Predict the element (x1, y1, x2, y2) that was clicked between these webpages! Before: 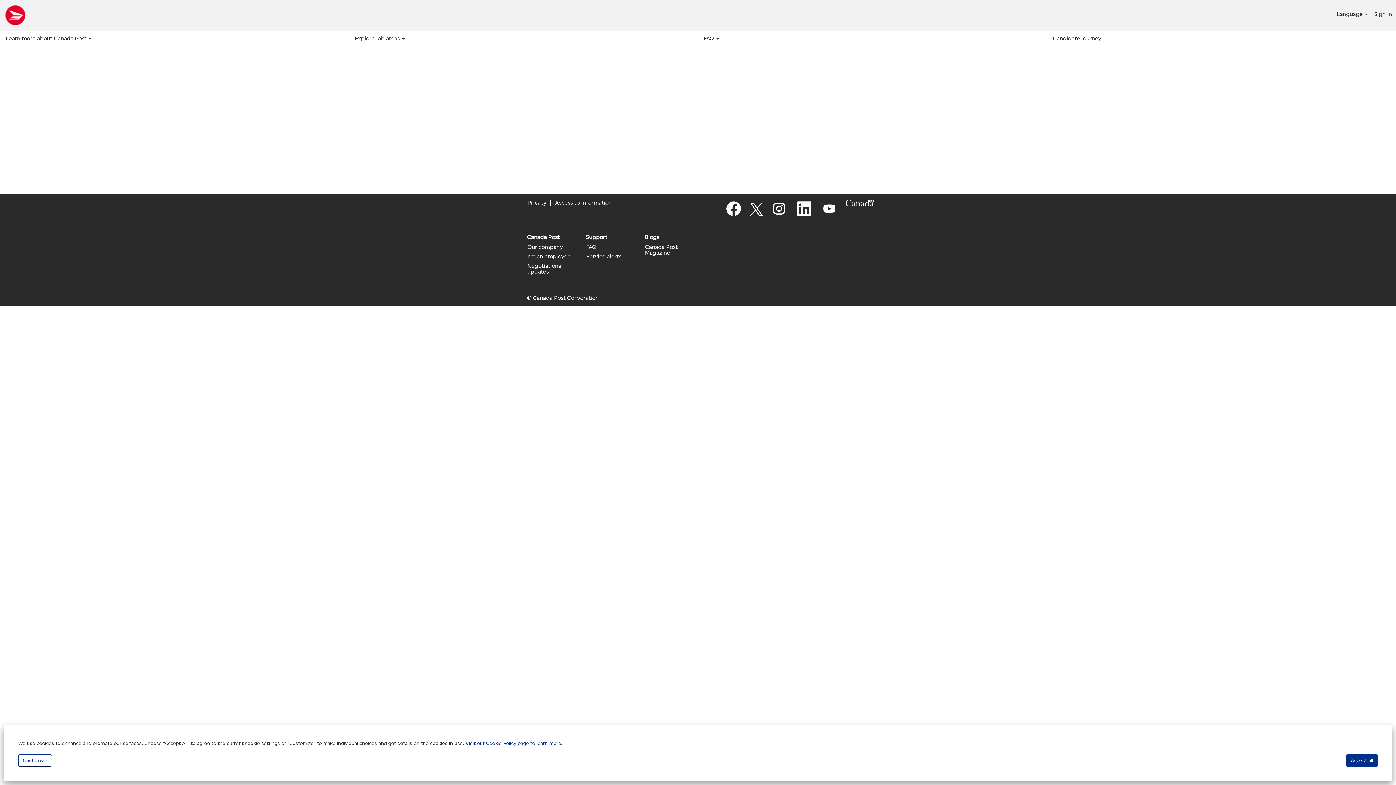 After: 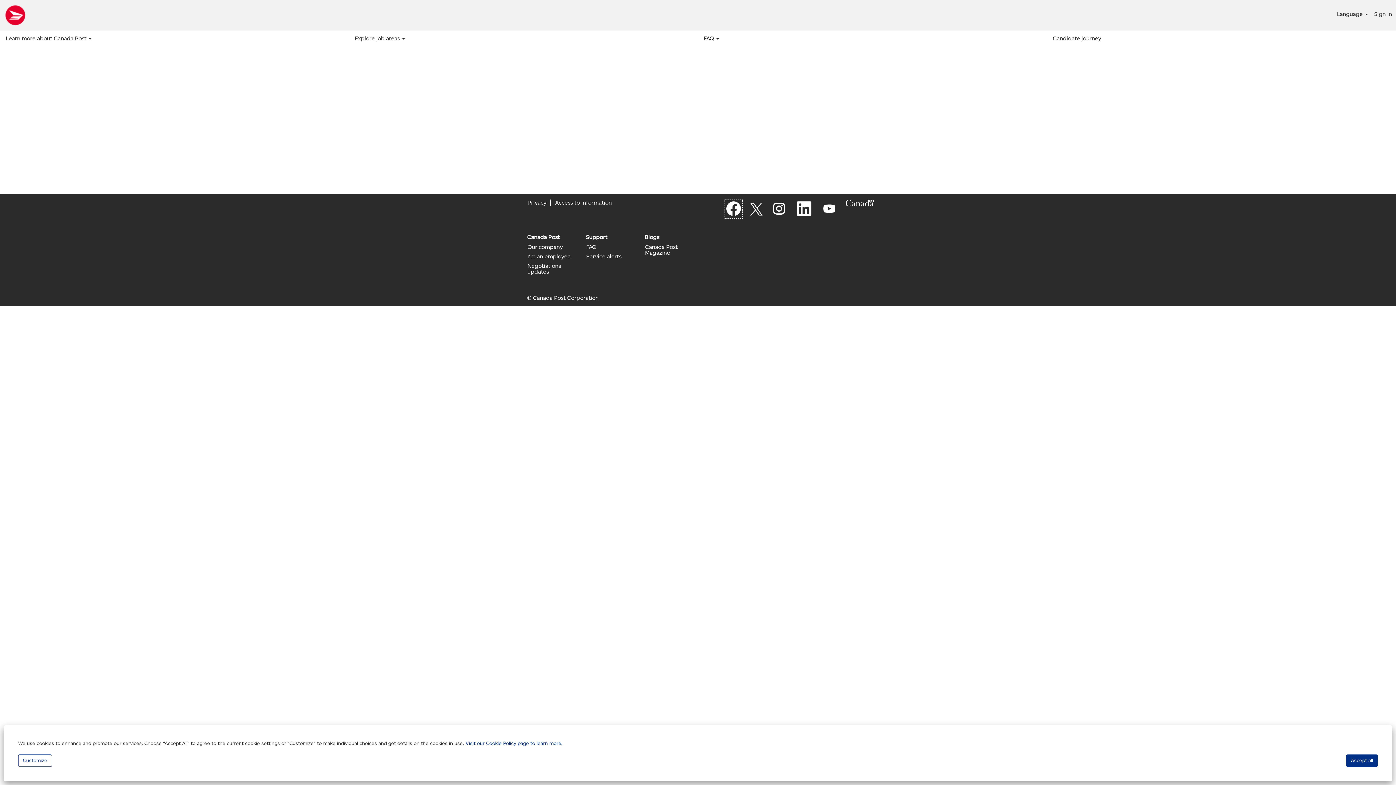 Action: bbox: (724, 199, 742, 218)